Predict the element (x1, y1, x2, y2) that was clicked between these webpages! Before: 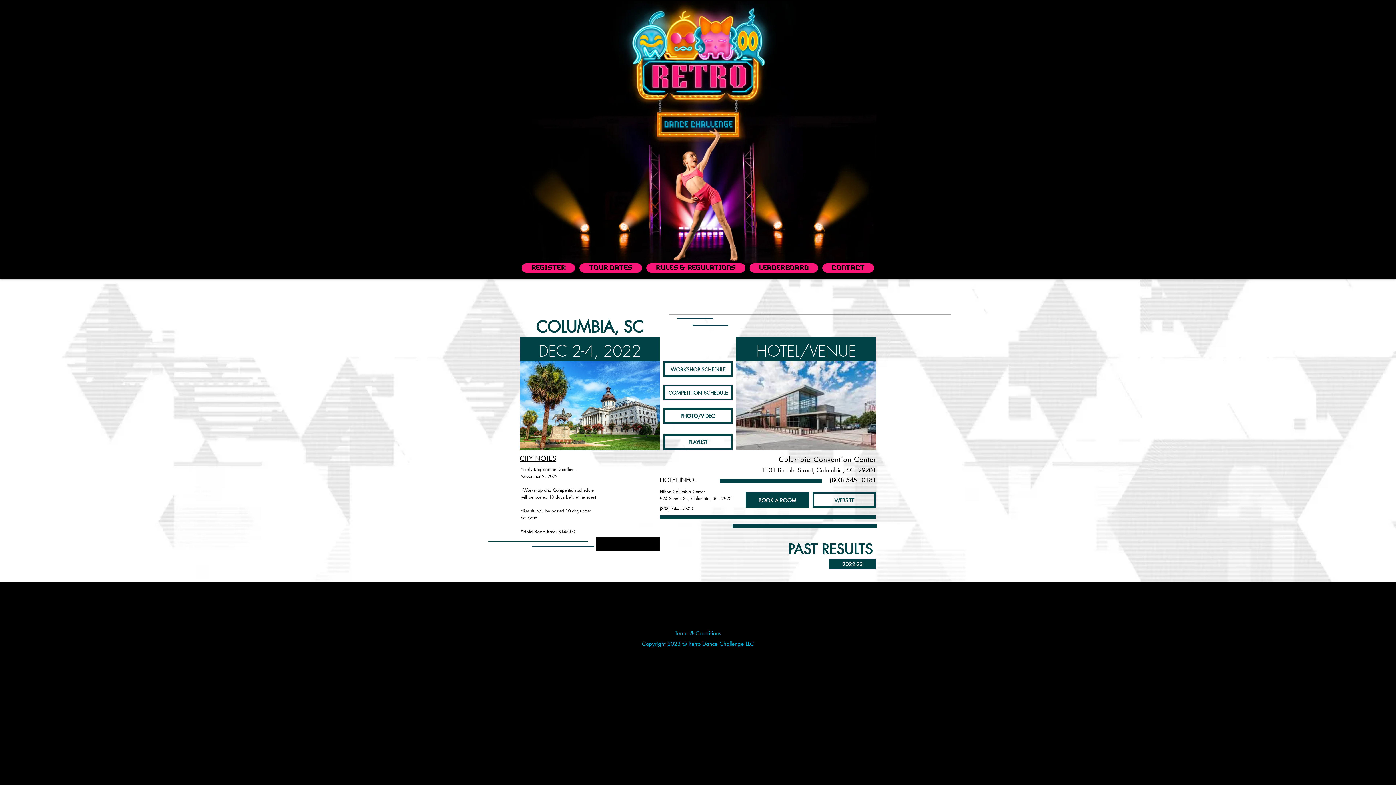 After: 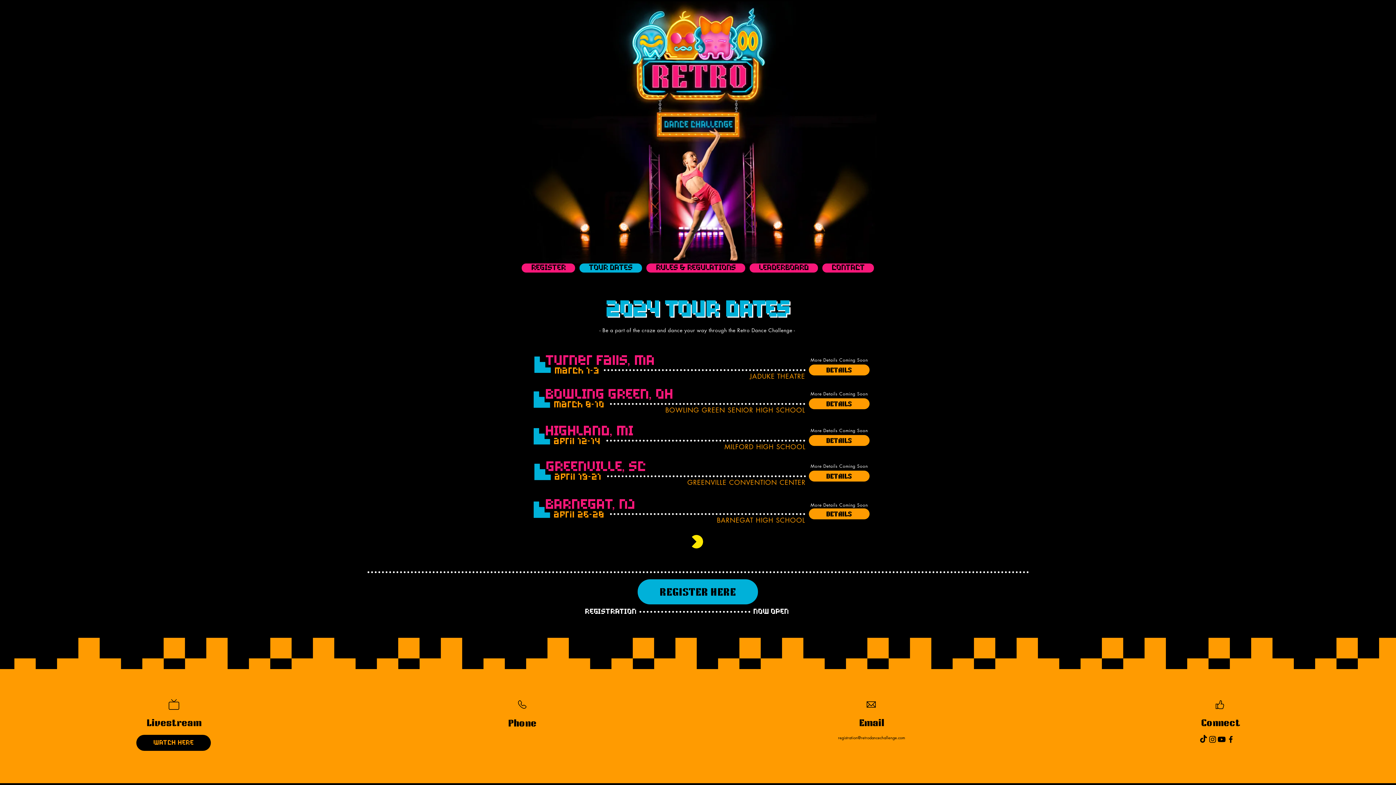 Action: label: TOUR DATES bbox: (579, 263, 642, 272)